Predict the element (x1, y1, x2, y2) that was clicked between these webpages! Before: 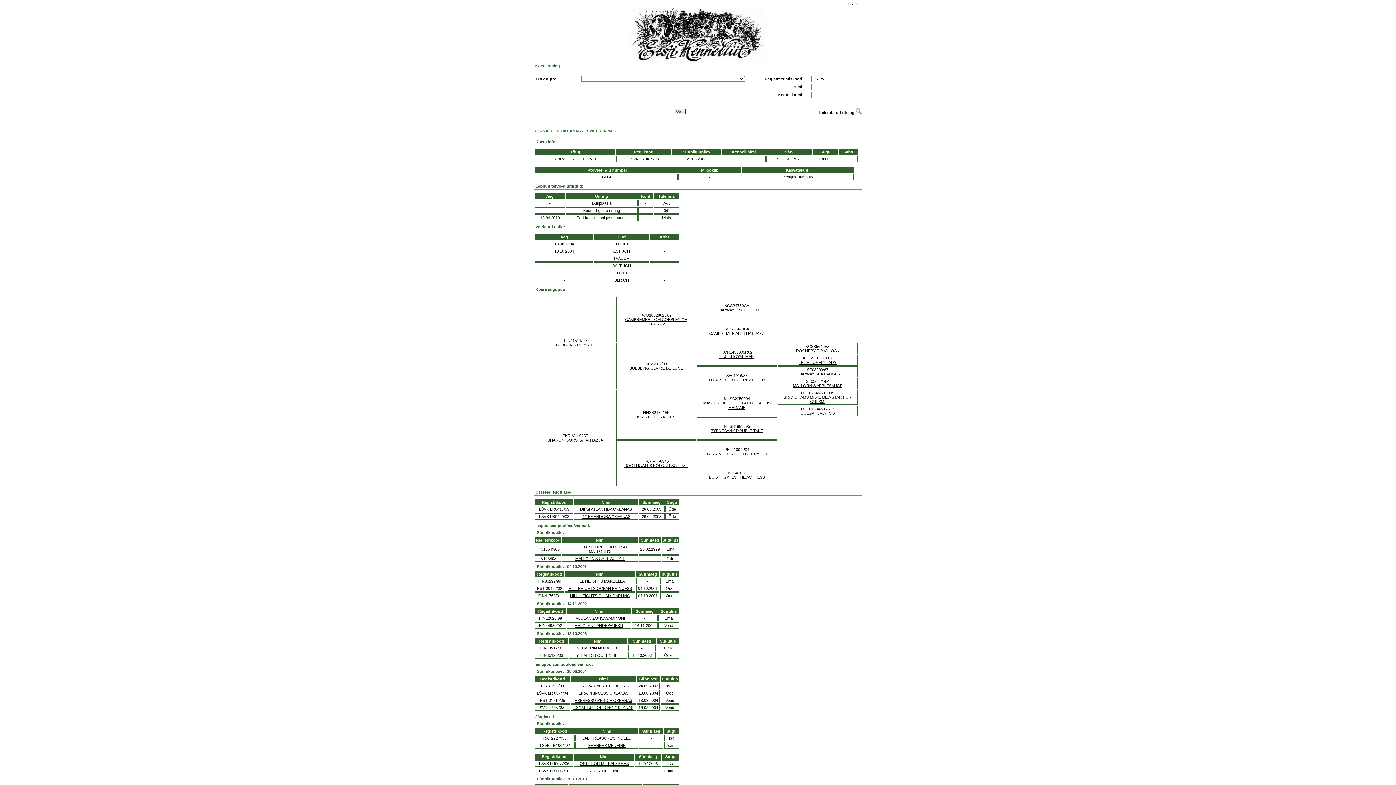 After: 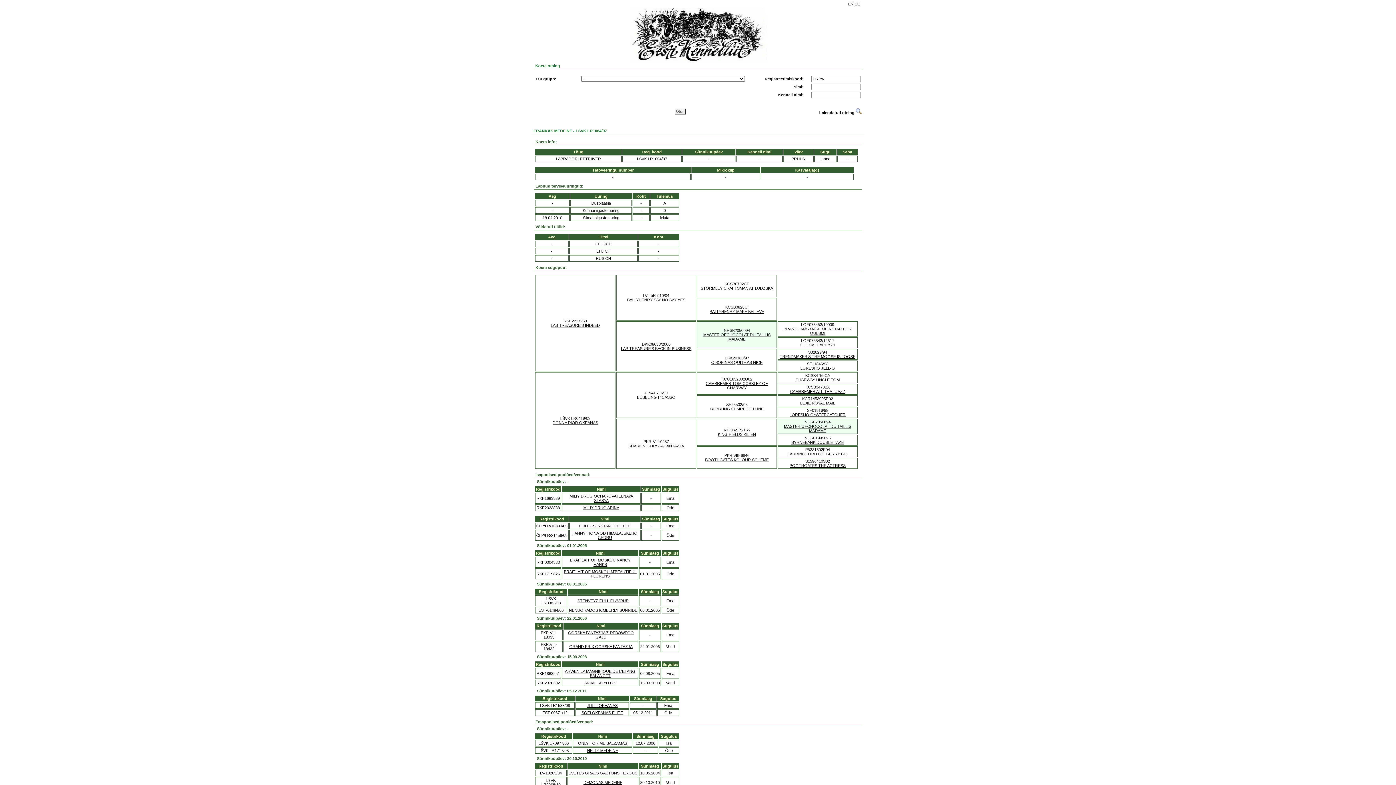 Action: bbox: (588, 743, 625, 748) label: FRANKAS MEDEINE